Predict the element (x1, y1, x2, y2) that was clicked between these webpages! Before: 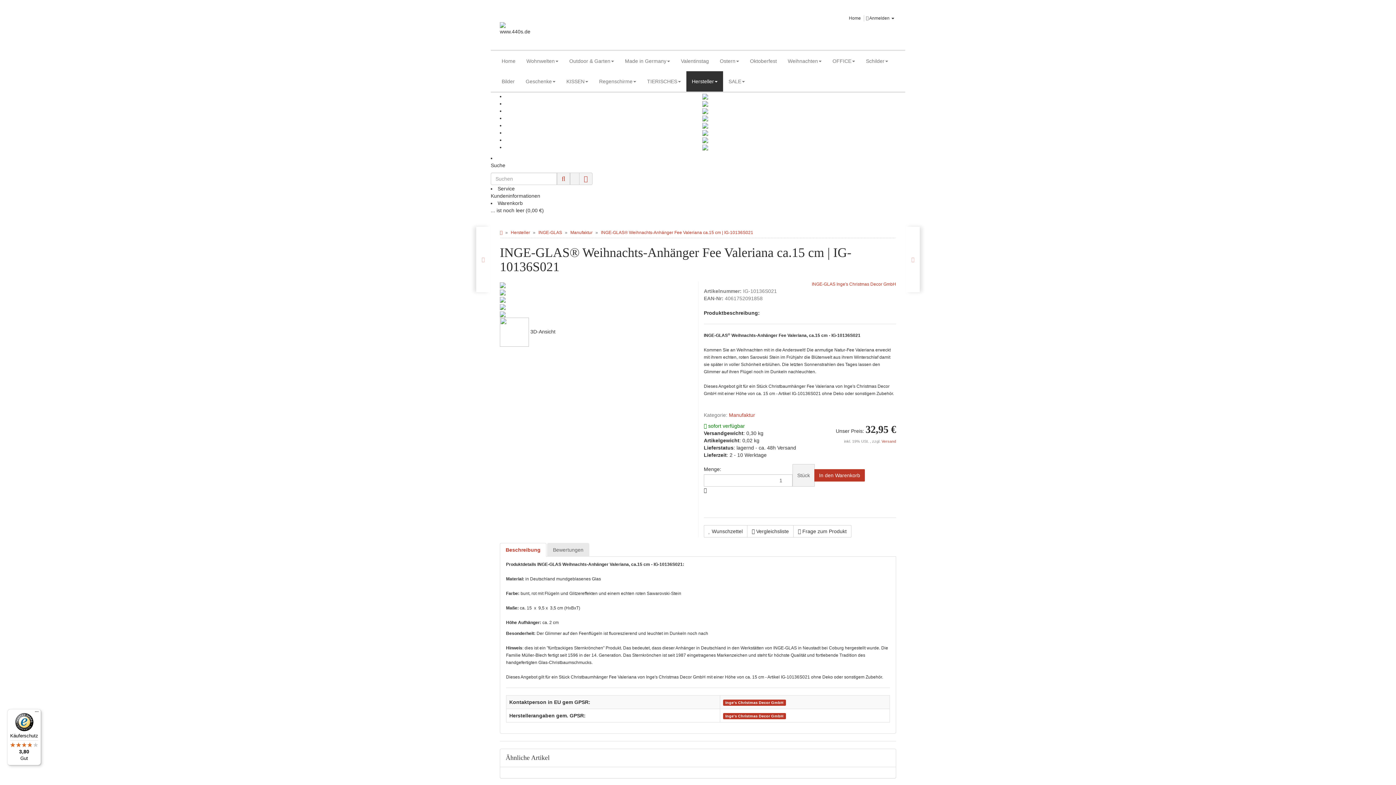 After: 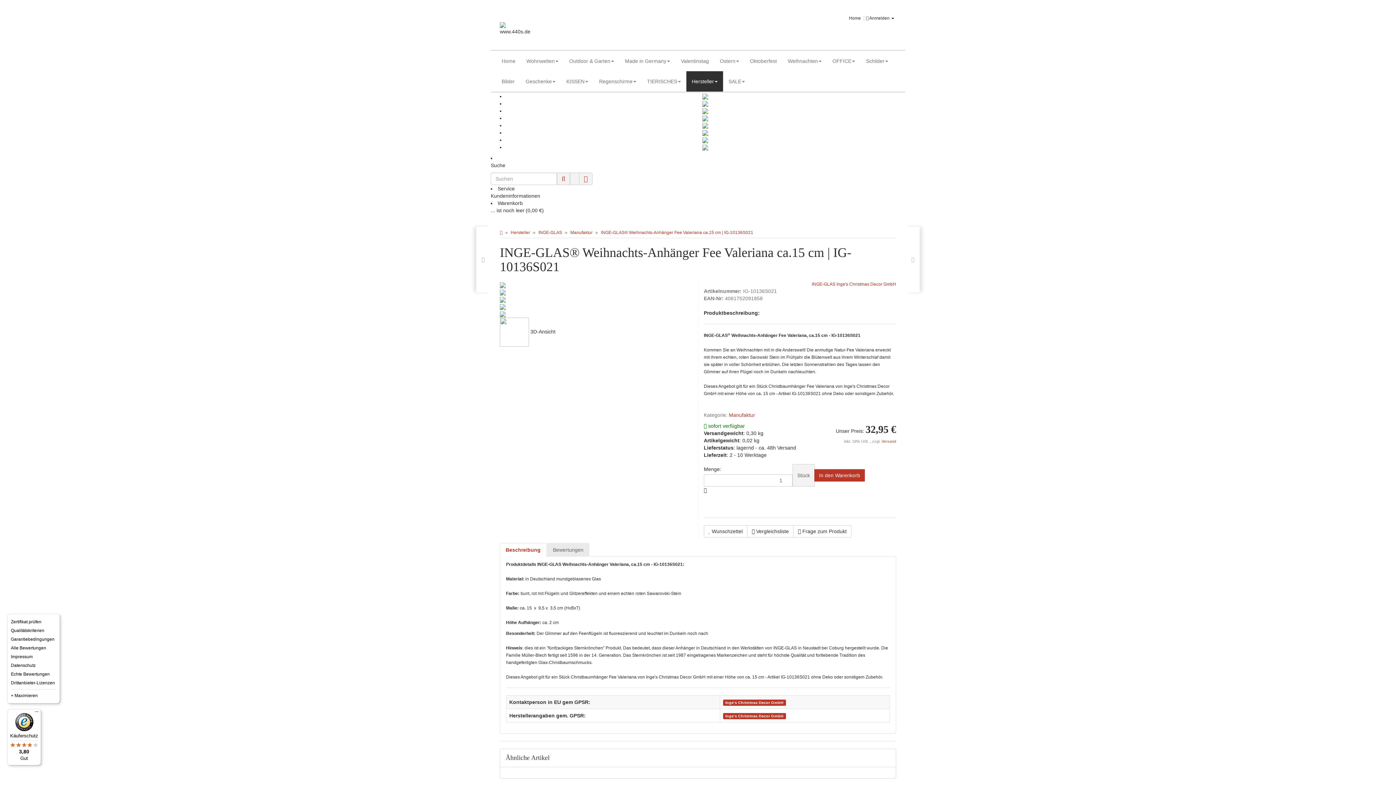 Action: bbox: (32, 709, 41, 718) label: Menü